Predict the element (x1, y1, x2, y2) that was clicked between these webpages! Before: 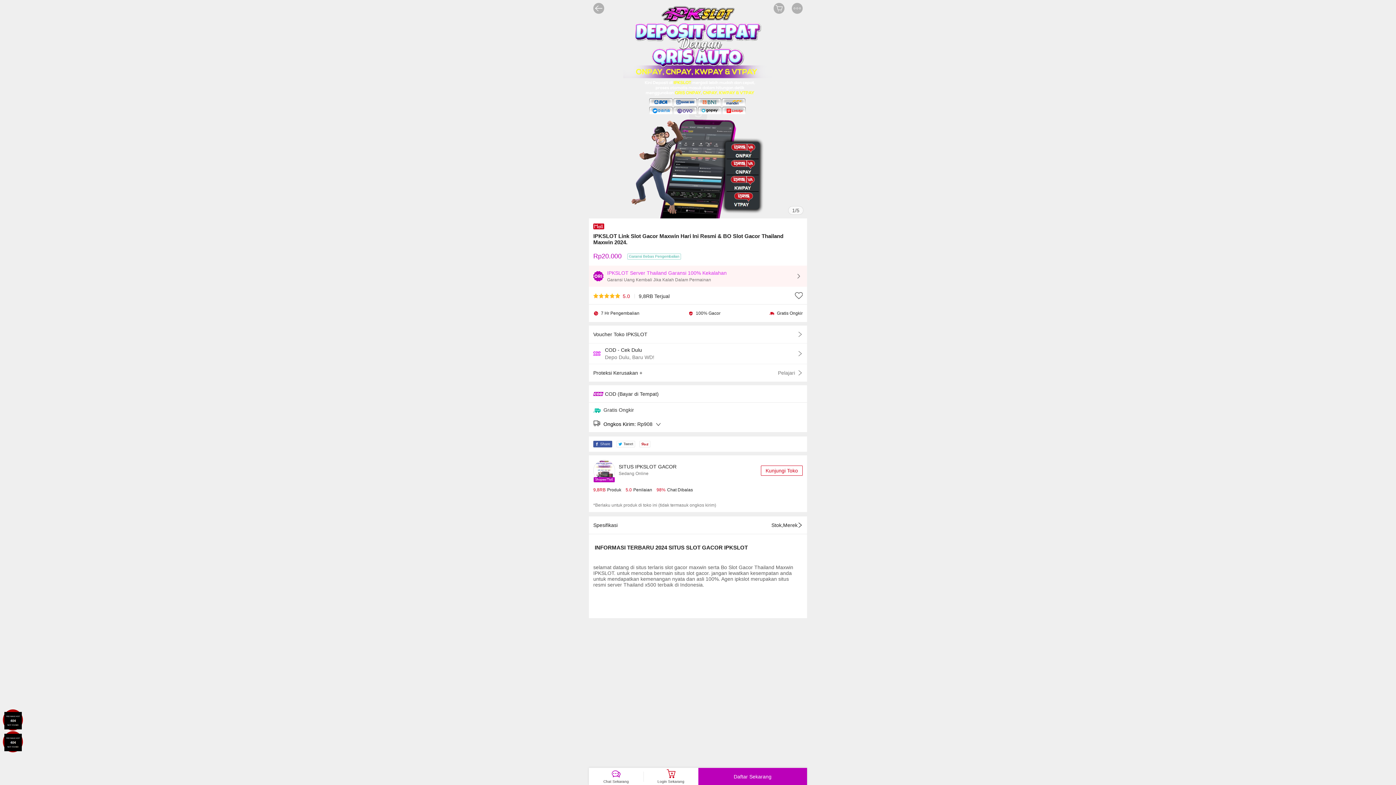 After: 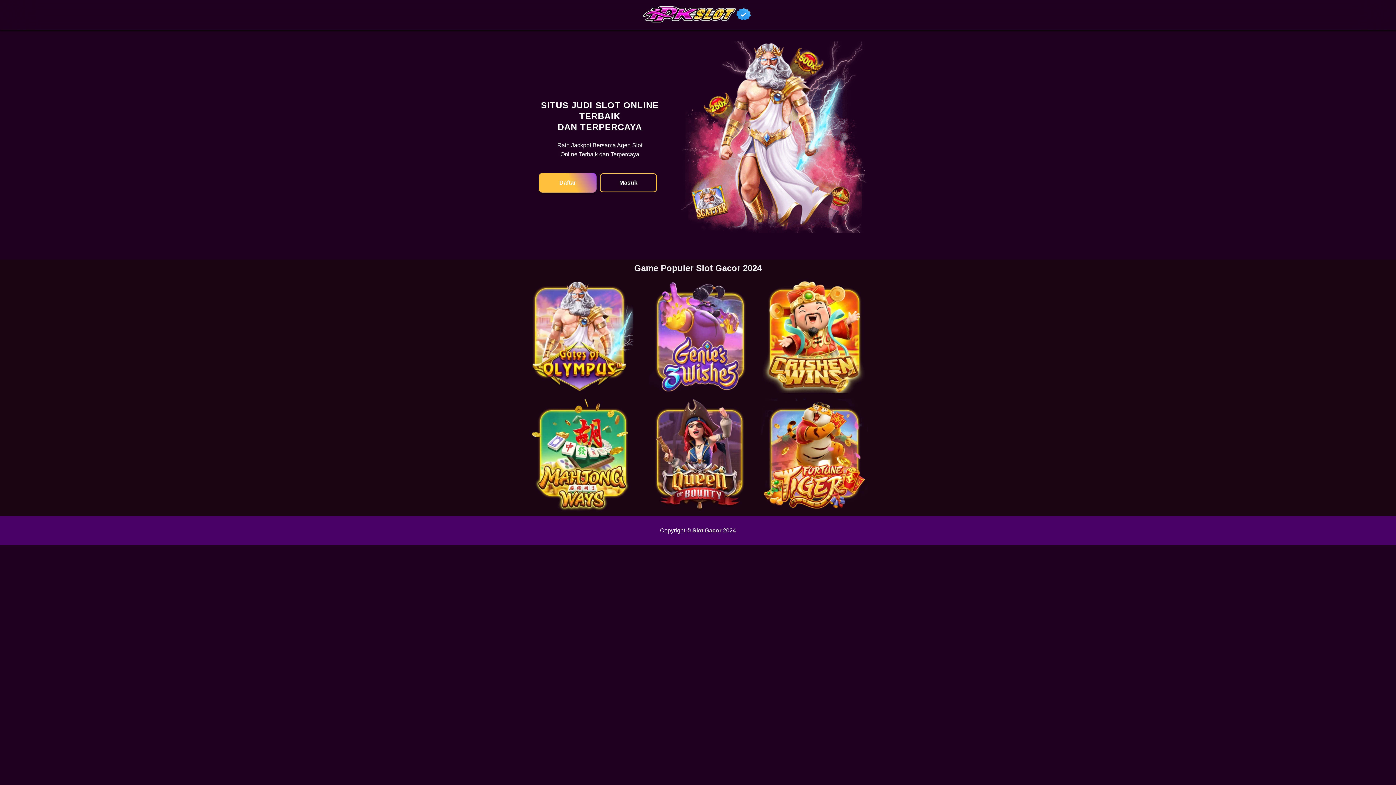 Action: bbox: (603, 780, 629, 784) label: Chat Sekarang